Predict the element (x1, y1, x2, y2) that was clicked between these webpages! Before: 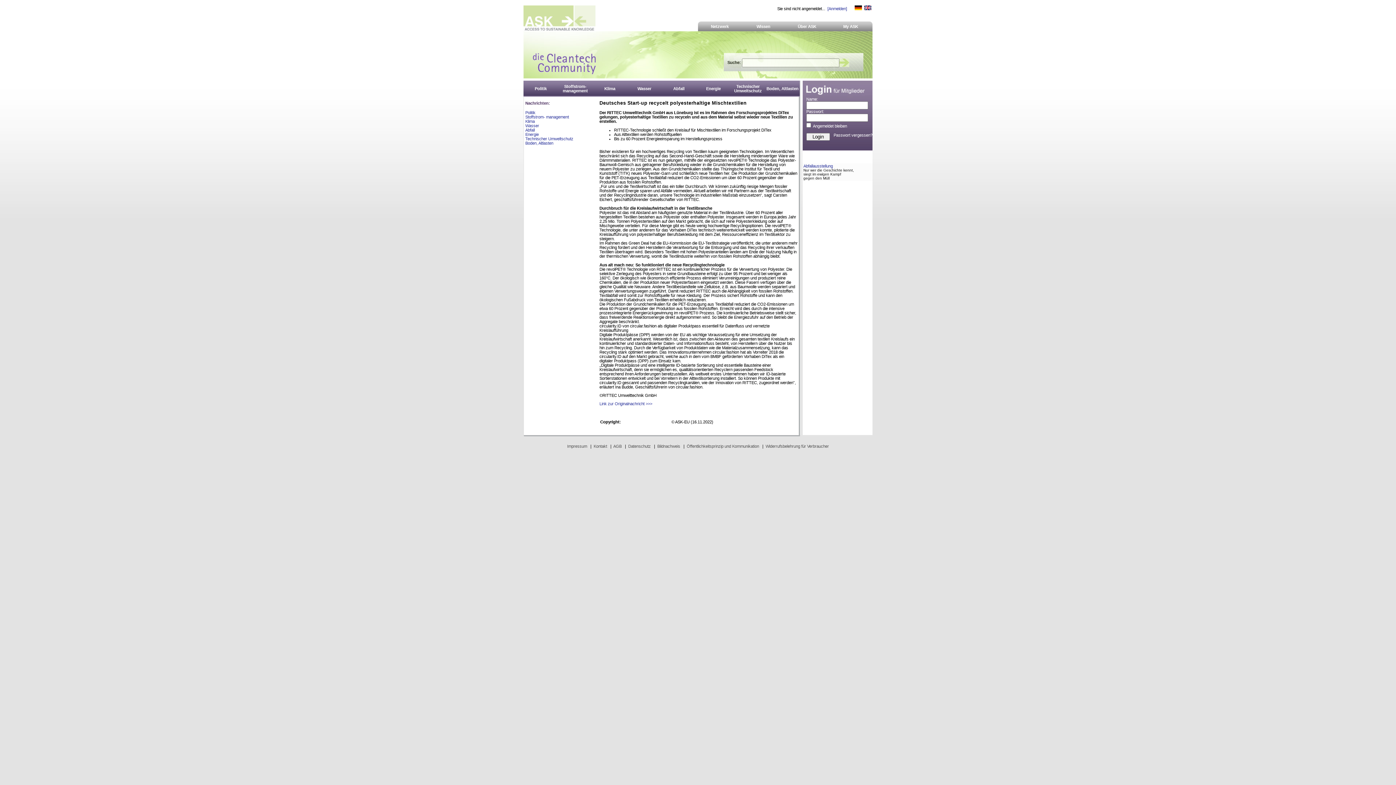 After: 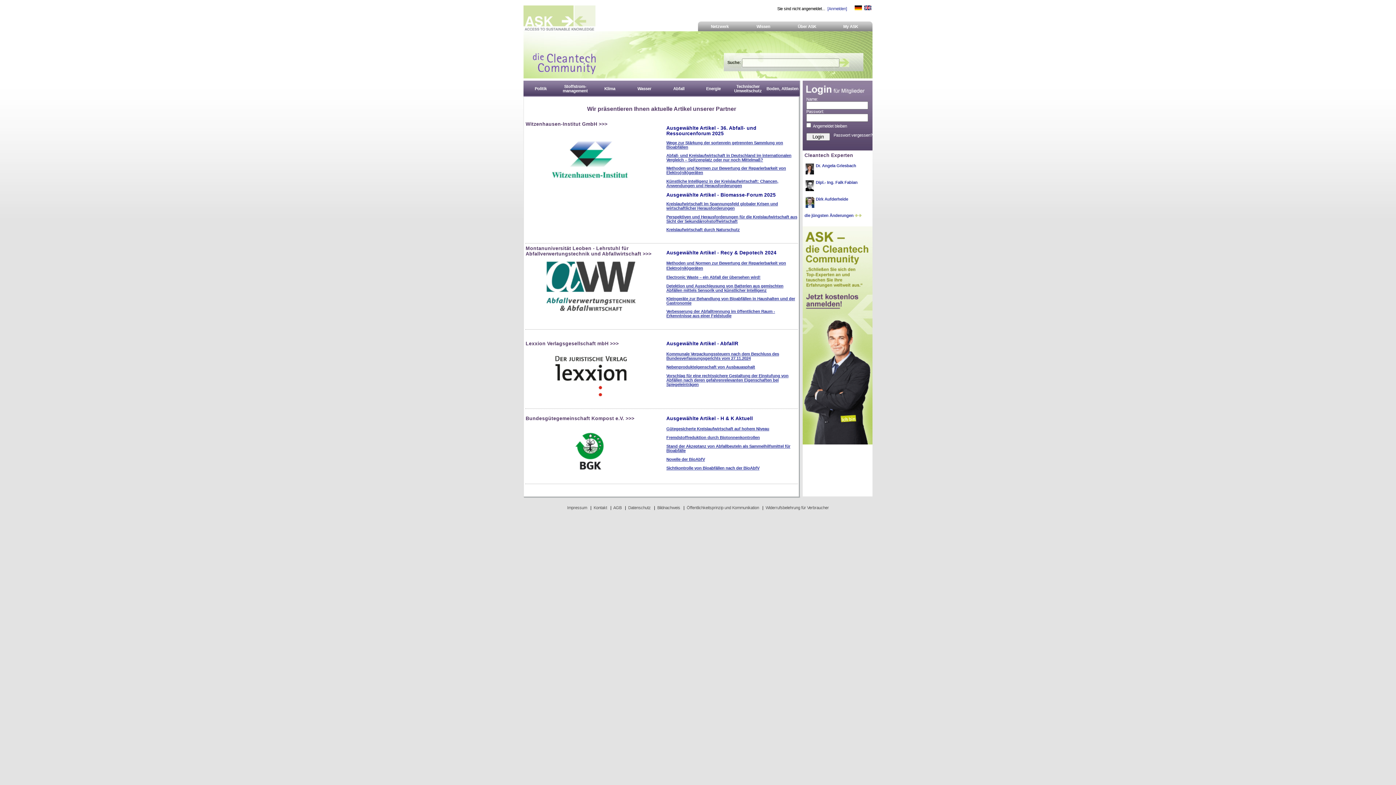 Action: bbox: (854, 6, 862, 10)